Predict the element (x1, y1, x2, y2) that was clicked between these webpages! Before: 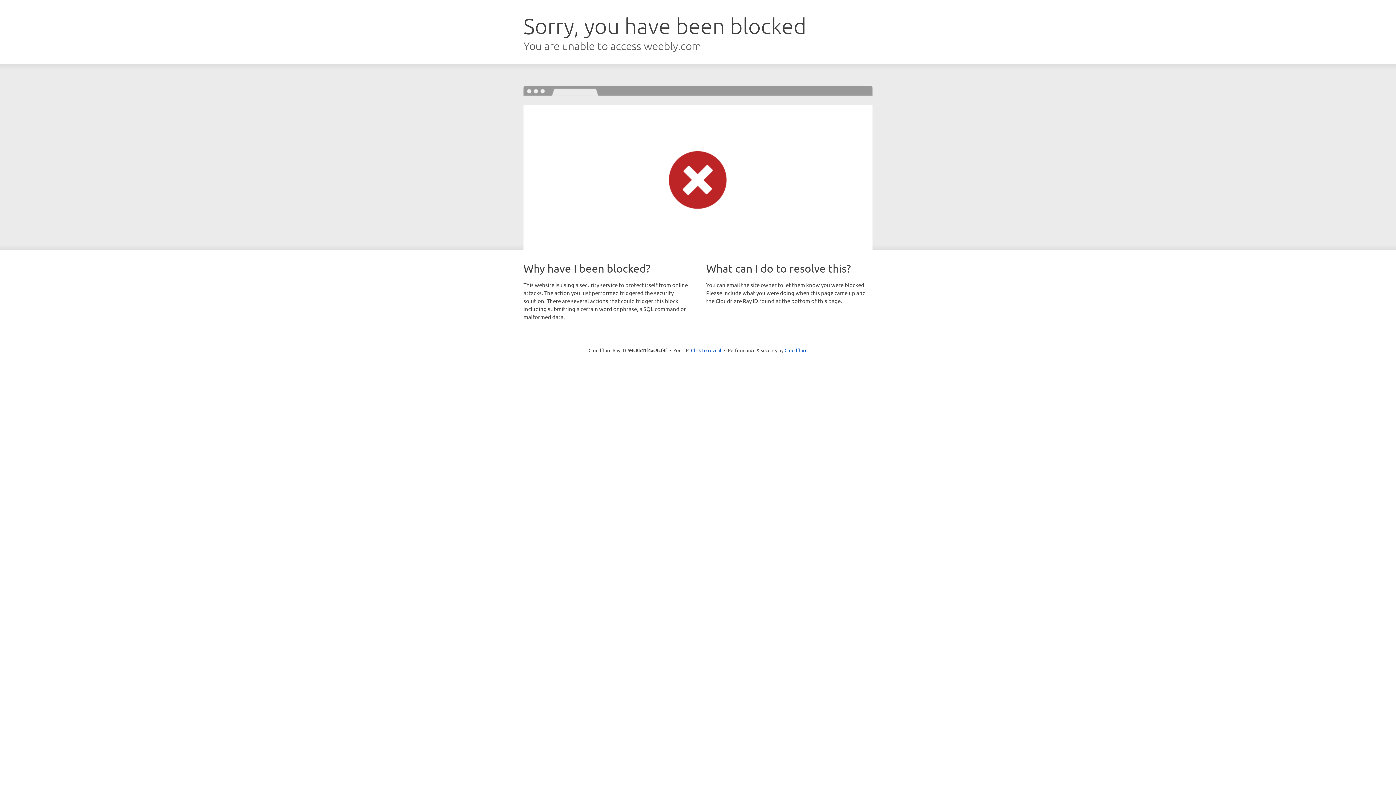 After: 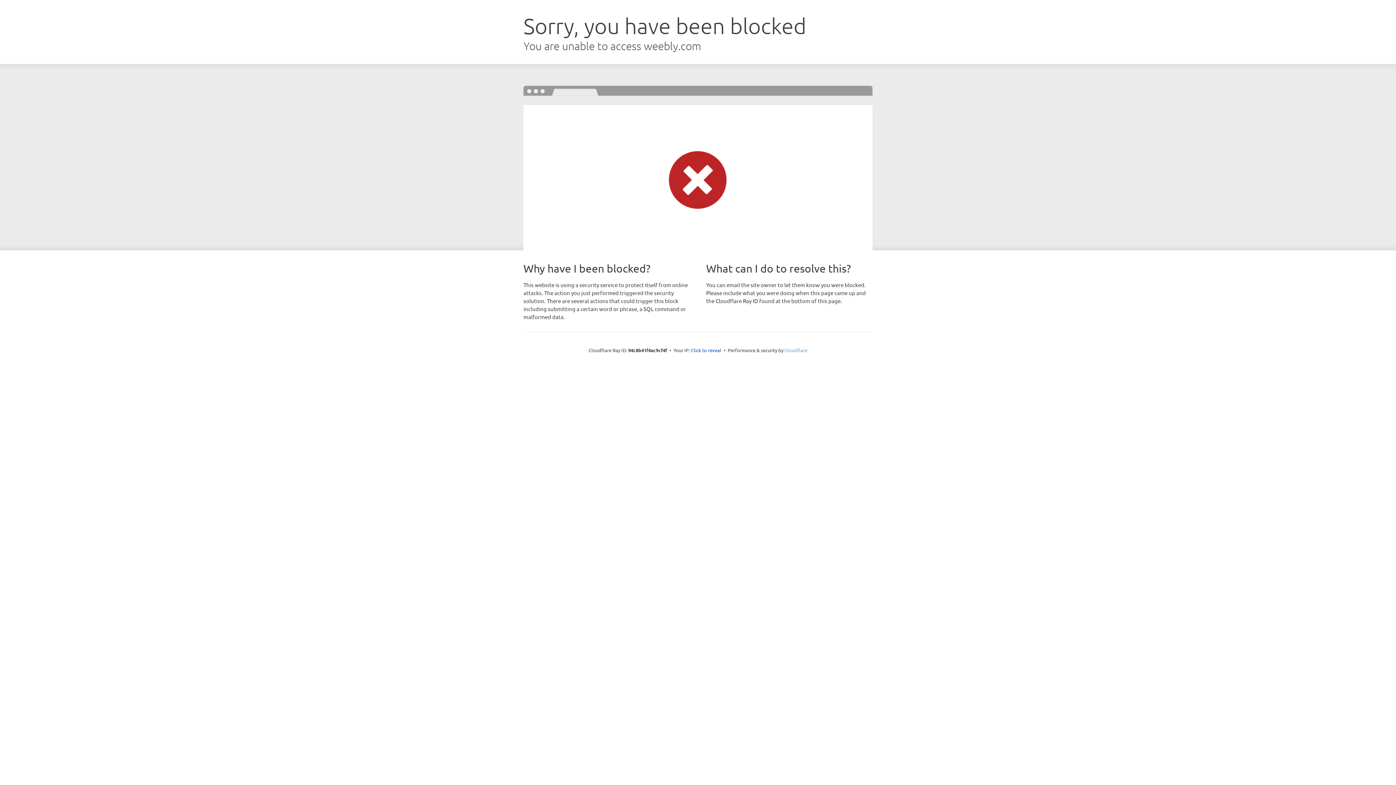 Action: bbox: (784, 347, 807, 353) label: Cloudflare